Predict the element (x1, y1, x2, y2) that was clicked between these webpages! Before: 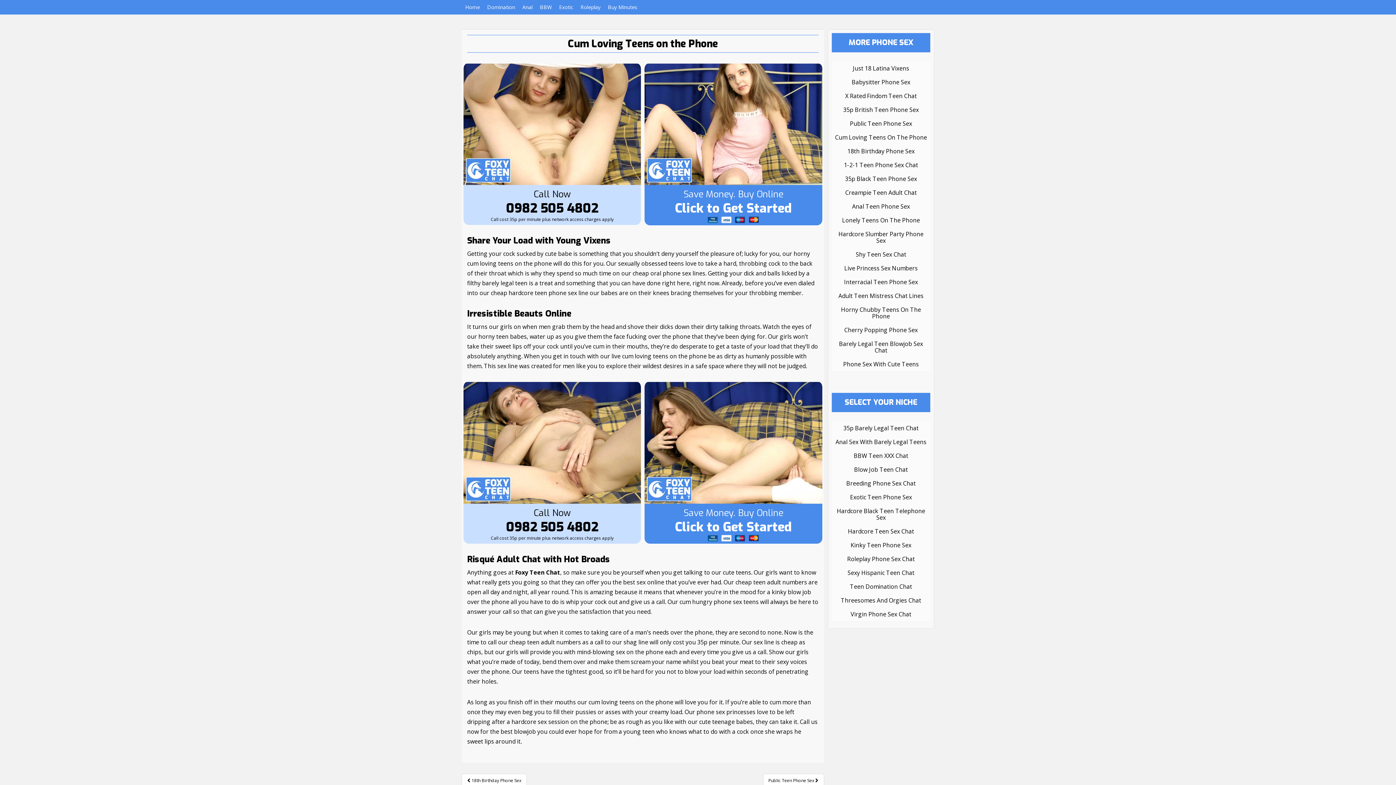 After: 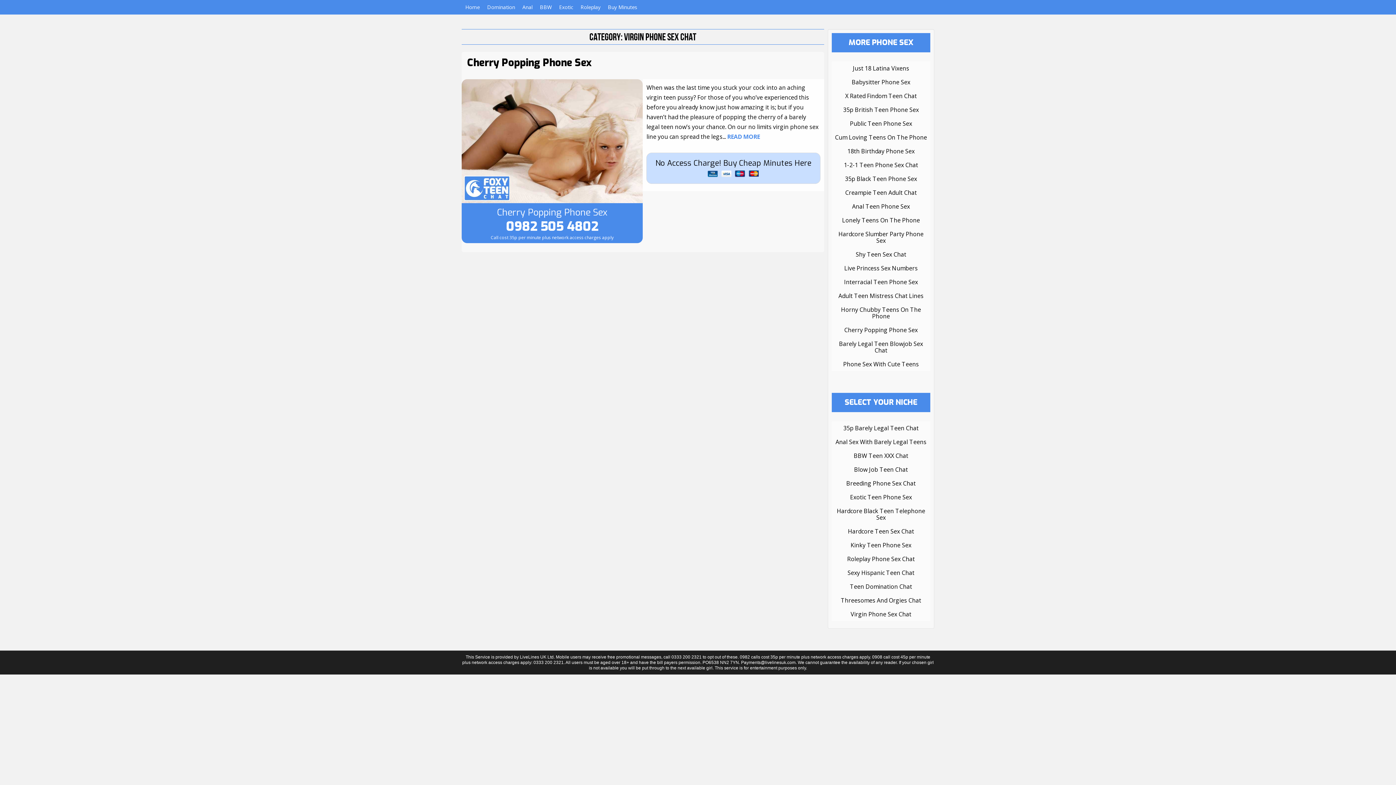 Action: bbox: (831, 607, 930, 621) label: Virgin Phone Sex Chat